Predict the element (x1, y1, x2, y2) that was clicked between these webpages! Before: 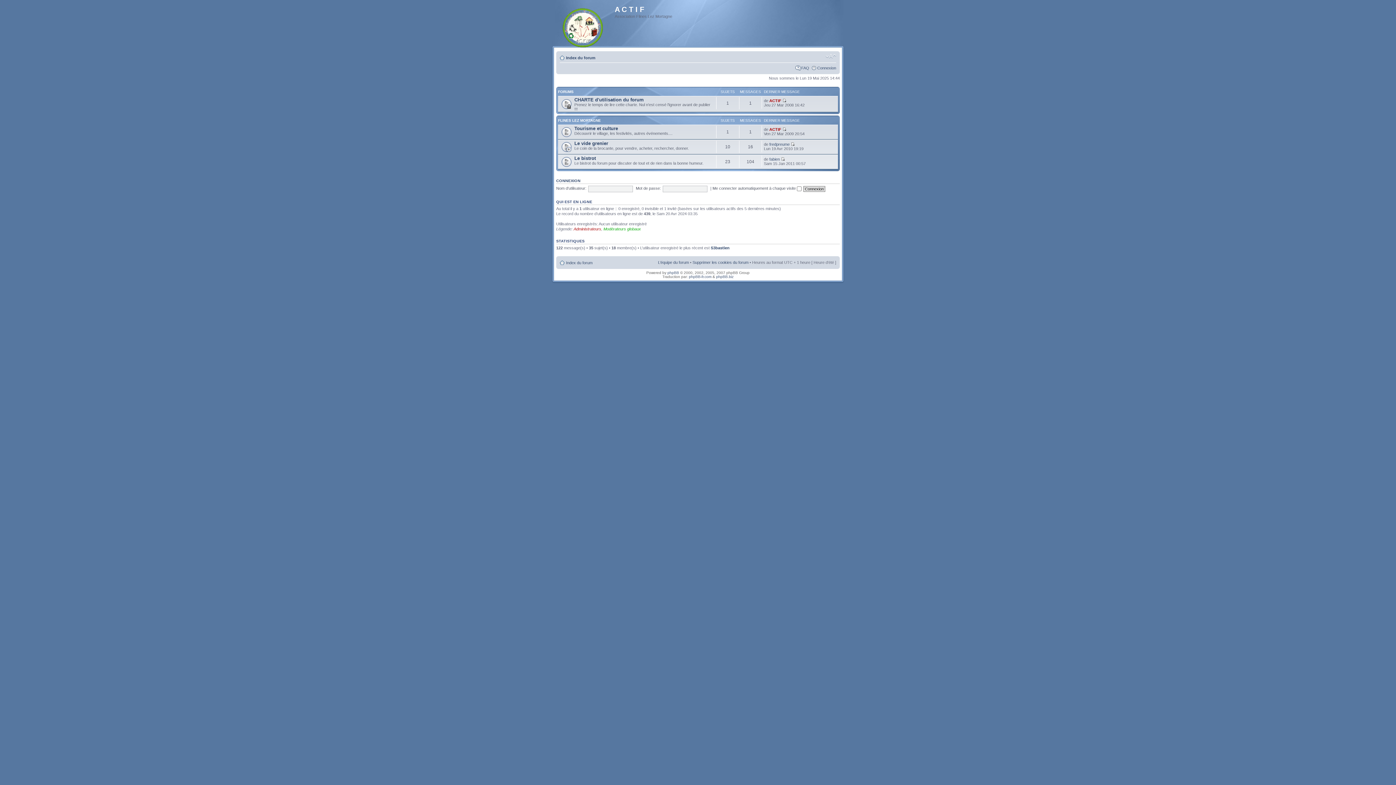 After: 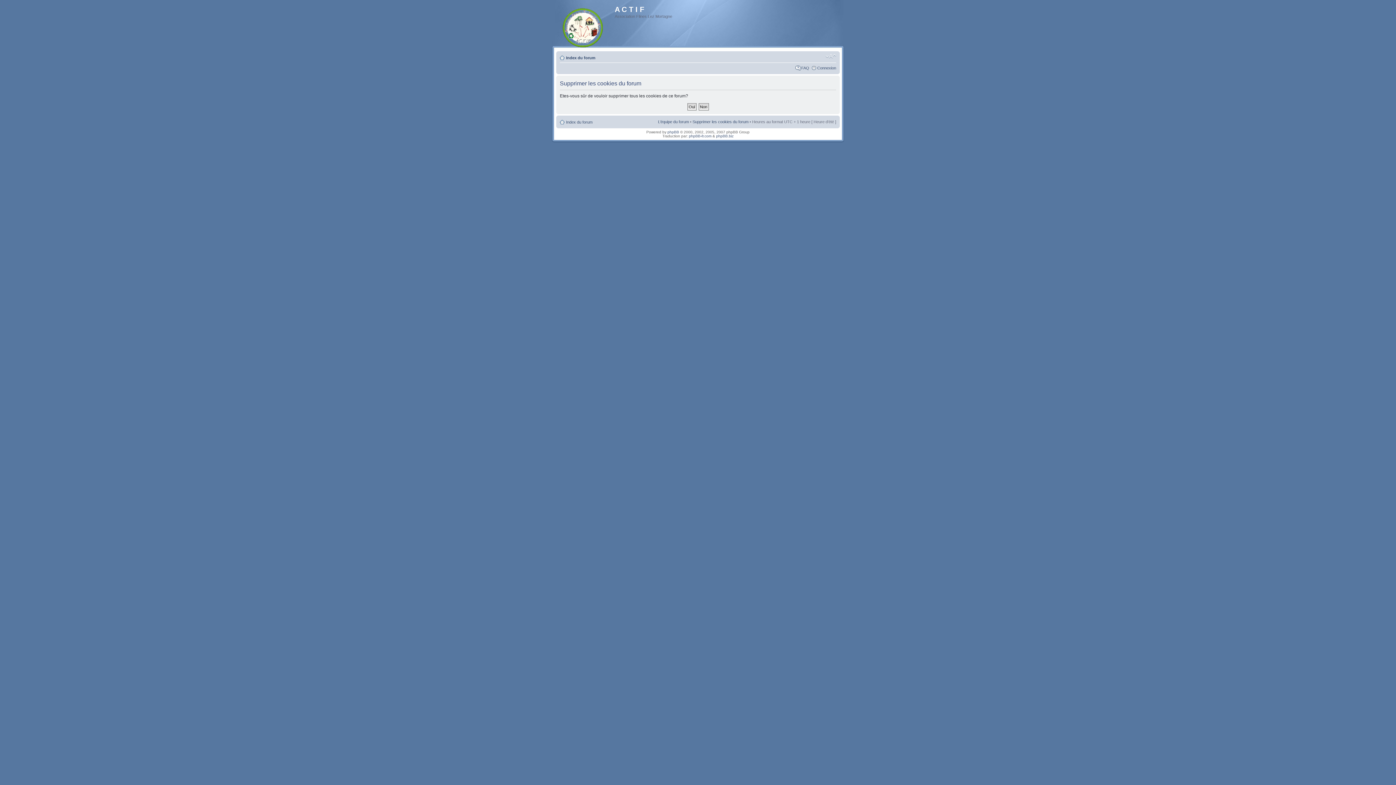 Action: label: Supprimer les cookies du forum bbox: (692, 260, 748, 264)